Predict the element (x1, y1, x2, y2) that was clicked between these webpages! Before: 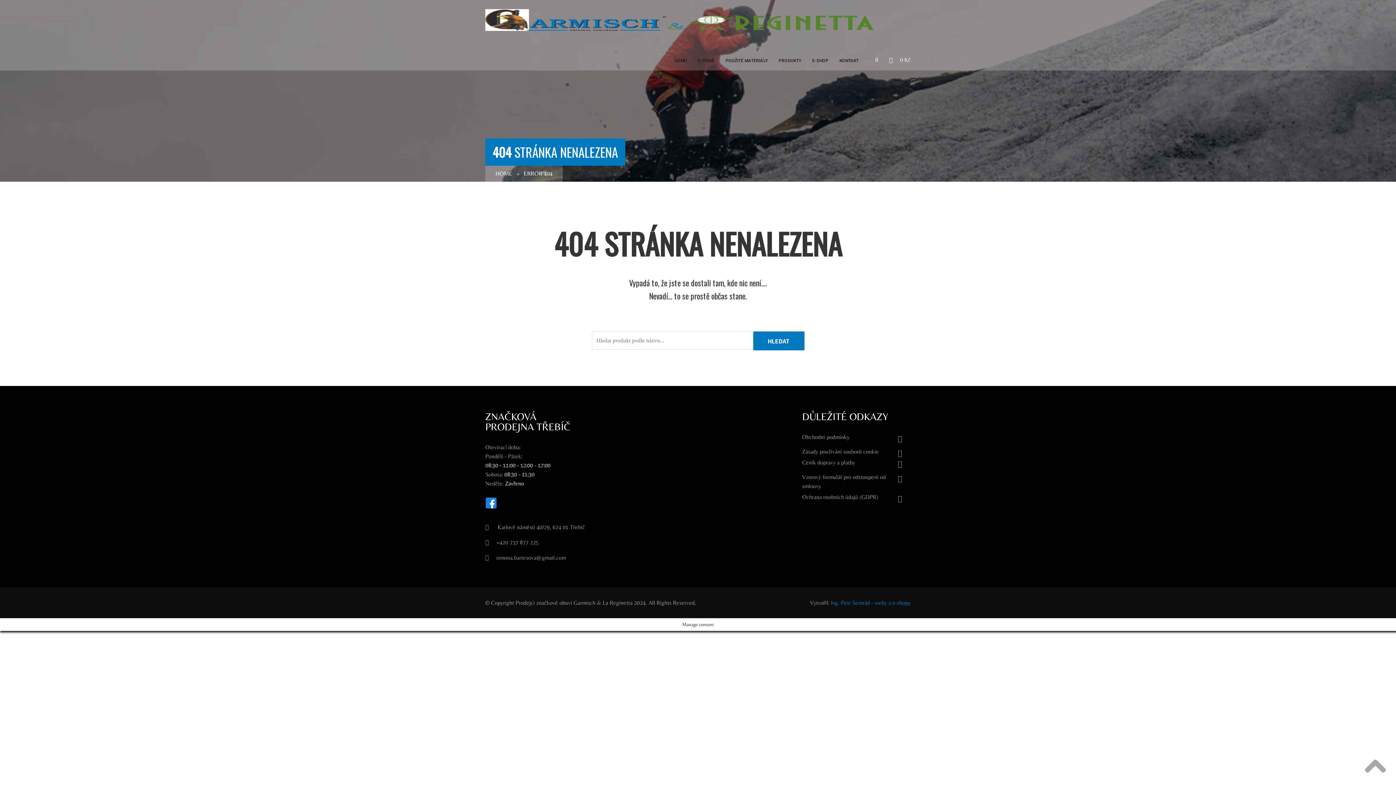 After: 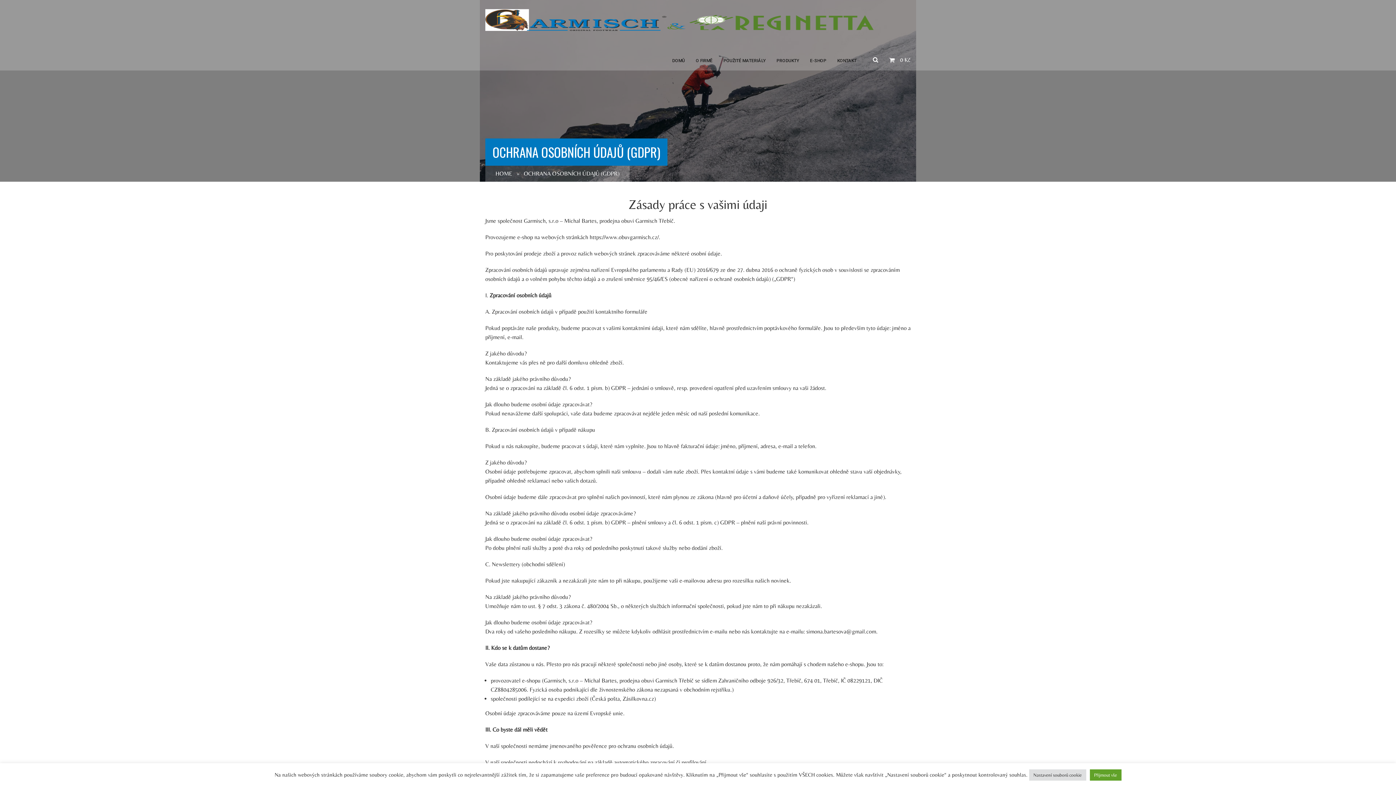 Action: label: Ochrana osobních údajů (GDPR) bbox: (802, 492, 902, 503)